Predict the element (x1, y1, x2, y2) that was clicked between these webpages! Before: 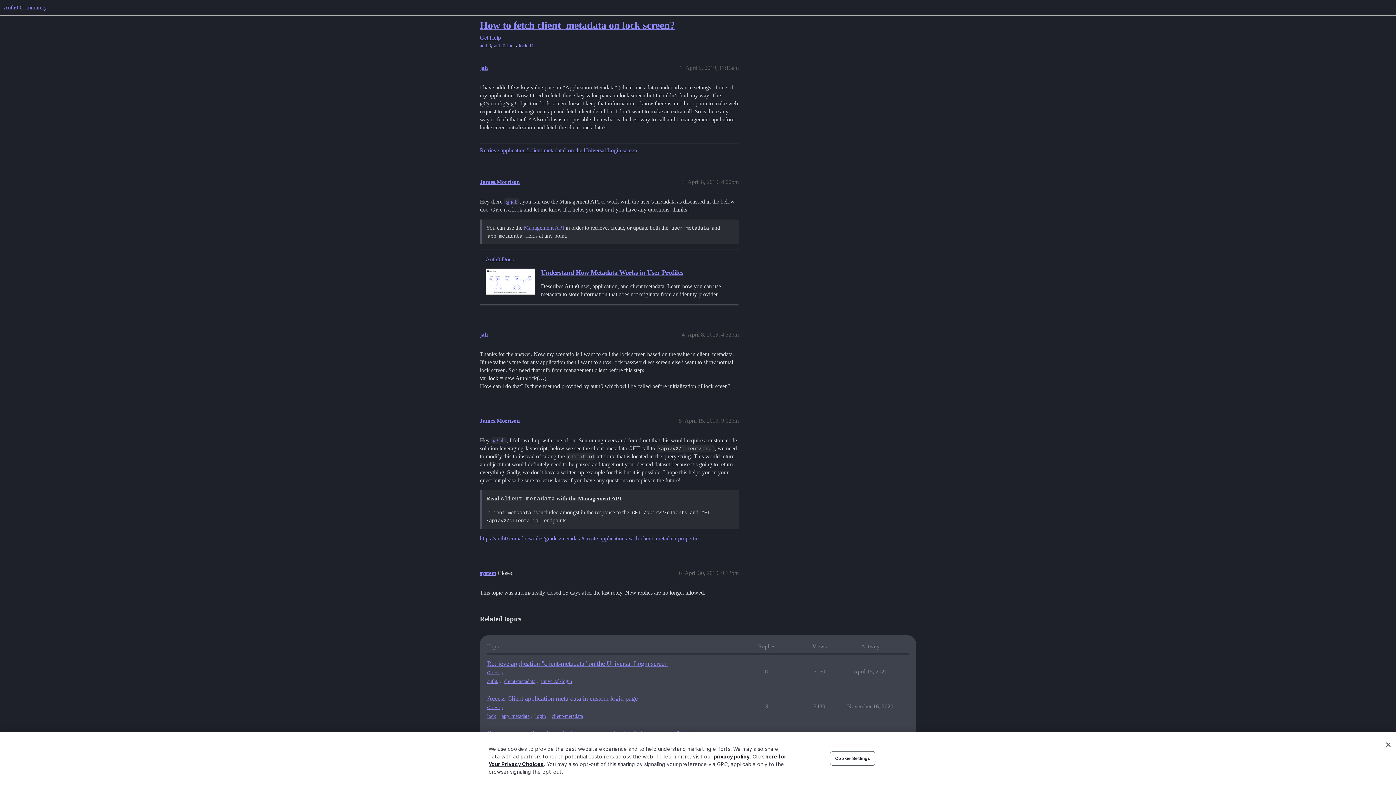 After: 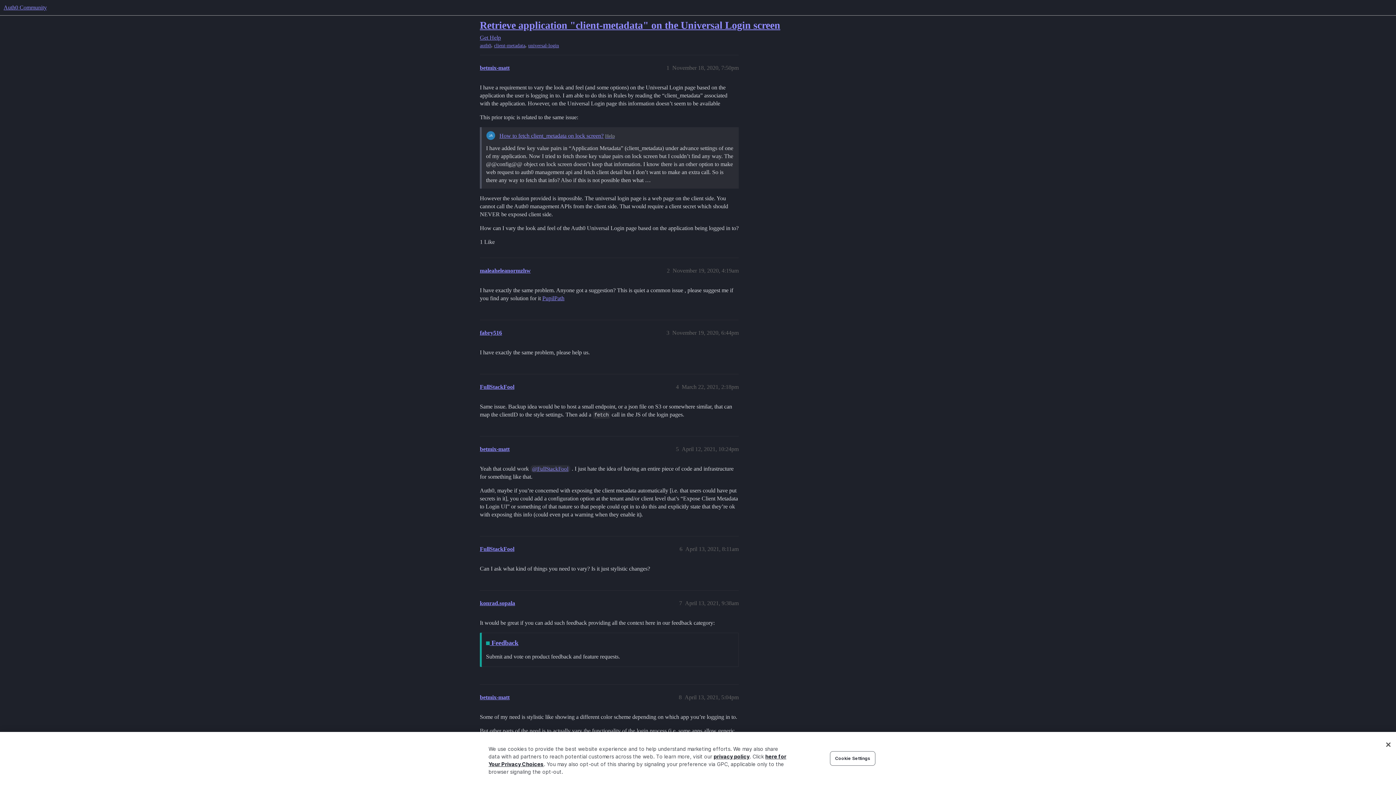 Action: label: Retrieve application "client-metadata" on the Universal Login screen bbox: (480, 143, 738, 157)